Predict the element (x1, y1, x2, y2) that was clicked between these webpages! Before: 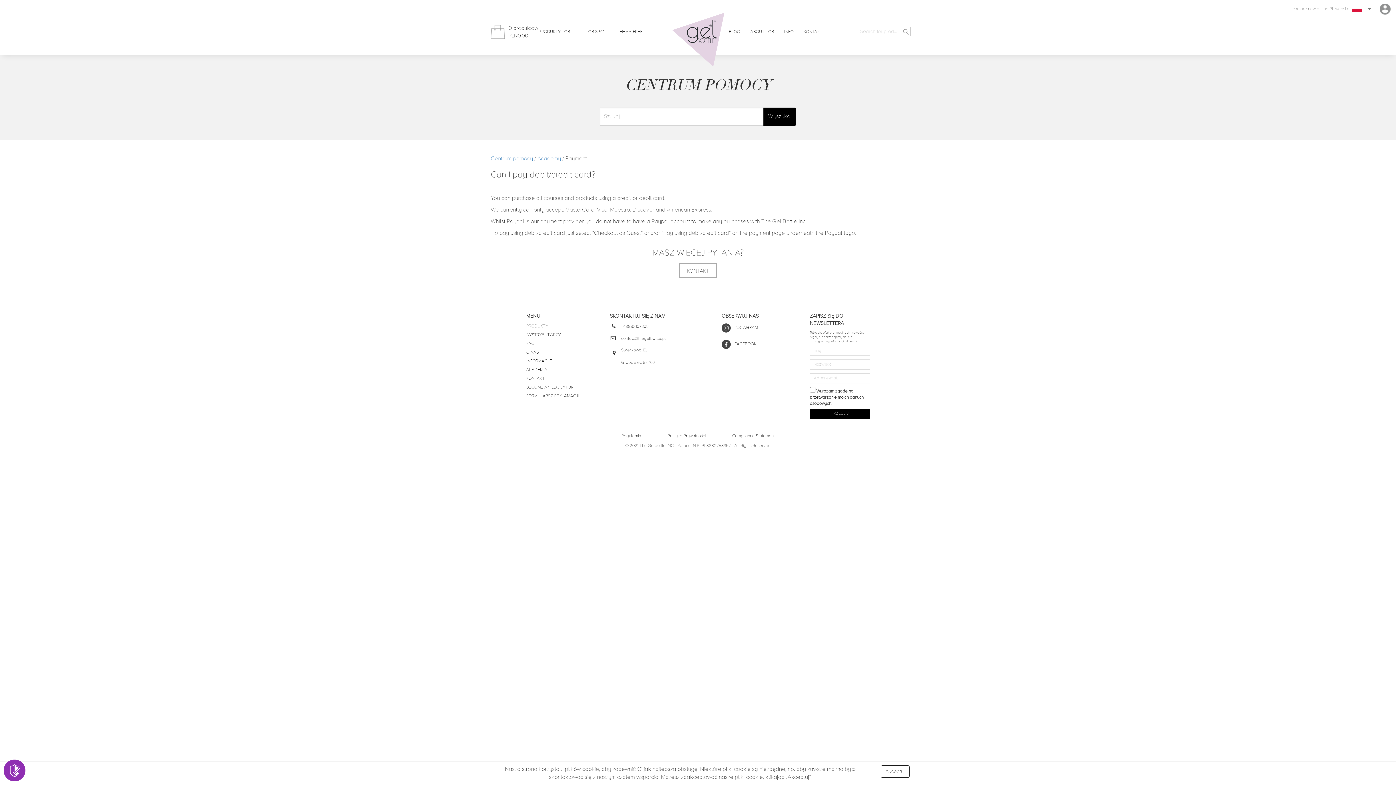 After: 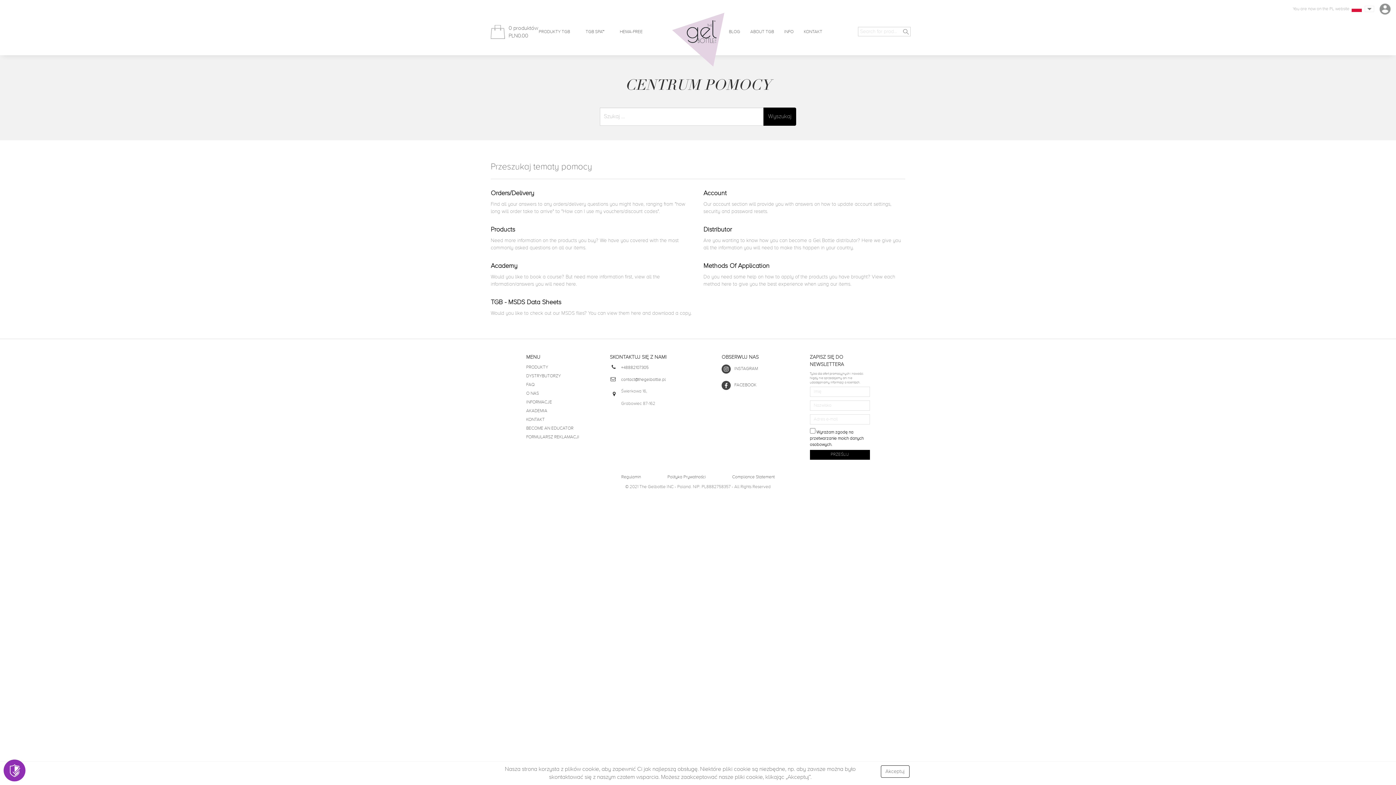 Action: label: FAQ bbox: (526, 341, 534, 346)